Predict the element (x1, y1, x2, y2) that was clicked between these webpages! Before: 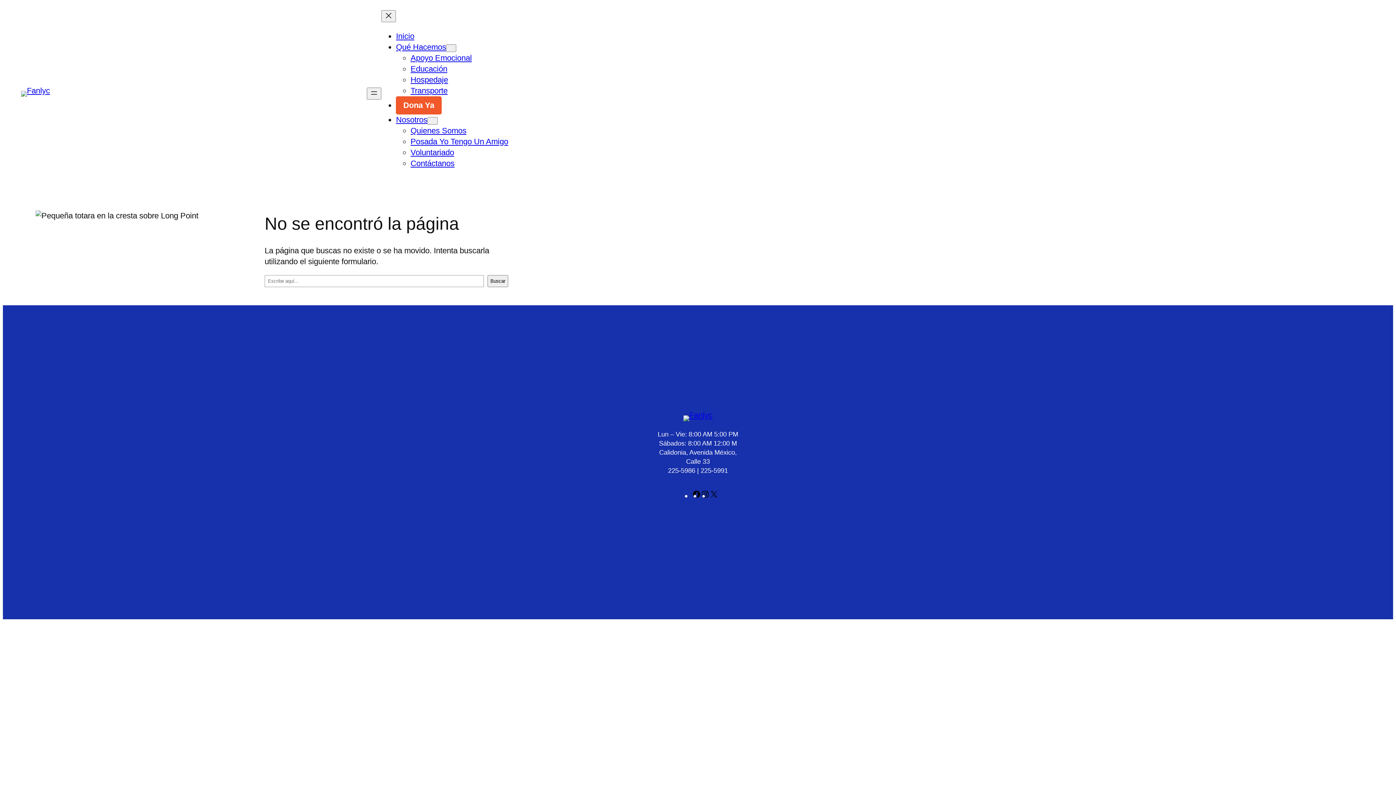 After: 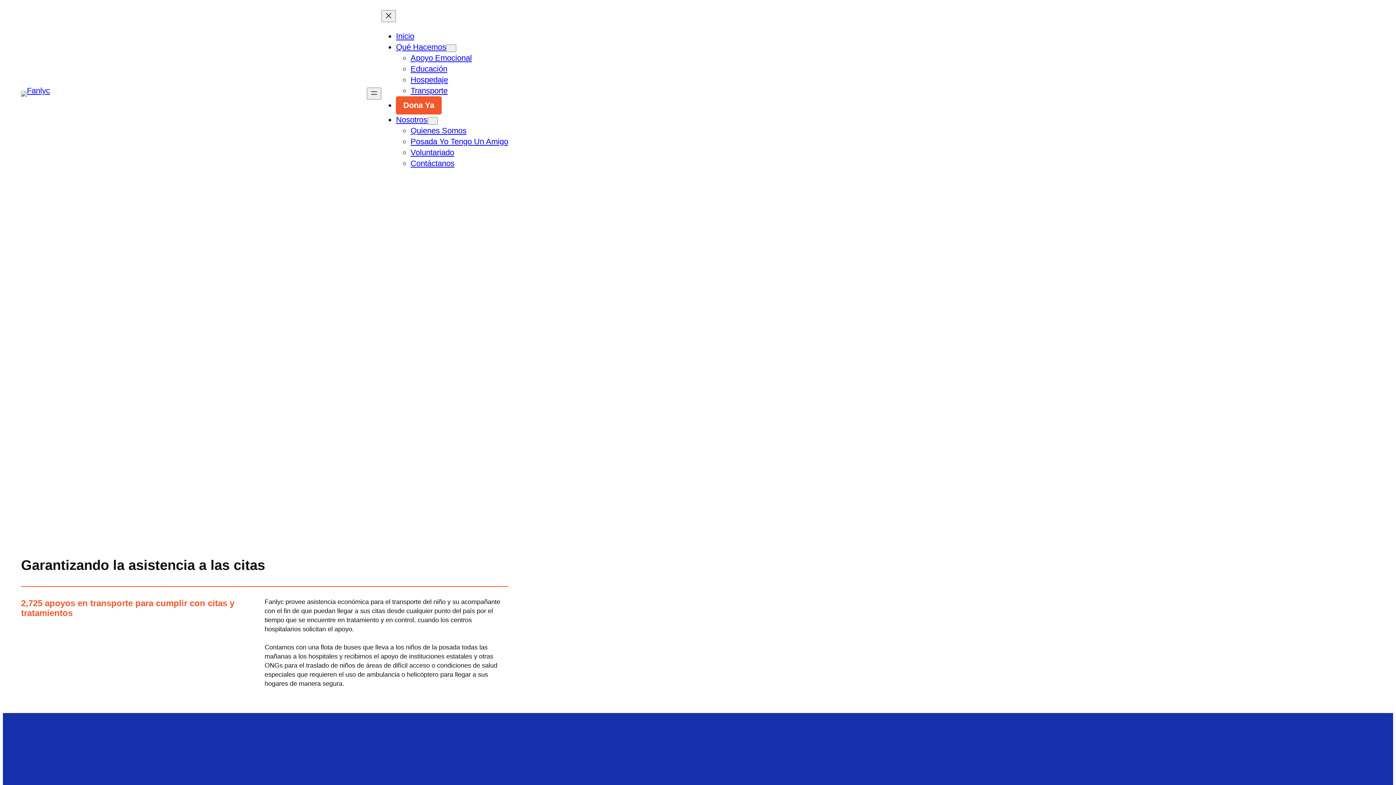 Action: label: Transporte bbox: (410, 86, 447, 95)